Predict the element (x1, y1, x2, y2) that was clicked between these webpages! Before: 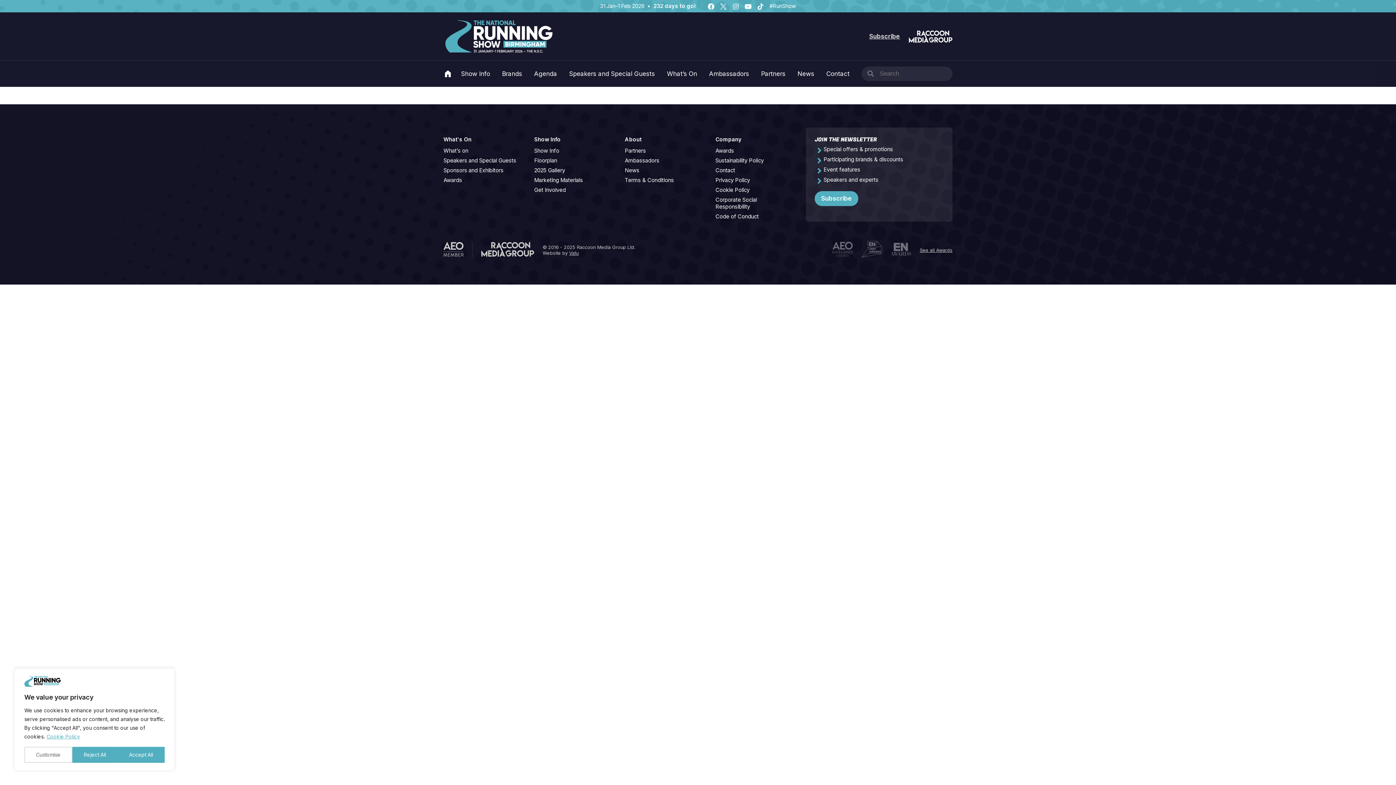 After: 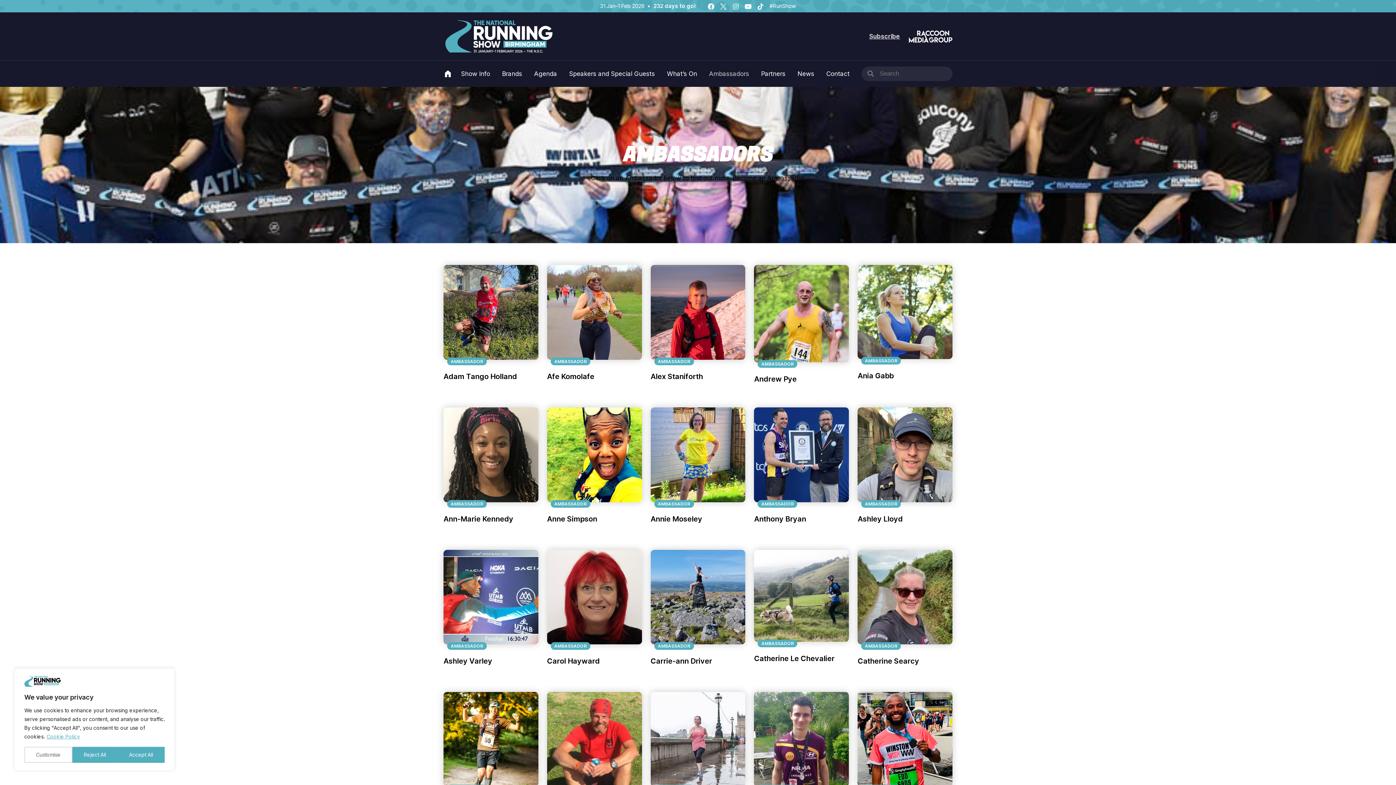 Action: bbox: (624, 157, 659, 164) label: Ambassadors